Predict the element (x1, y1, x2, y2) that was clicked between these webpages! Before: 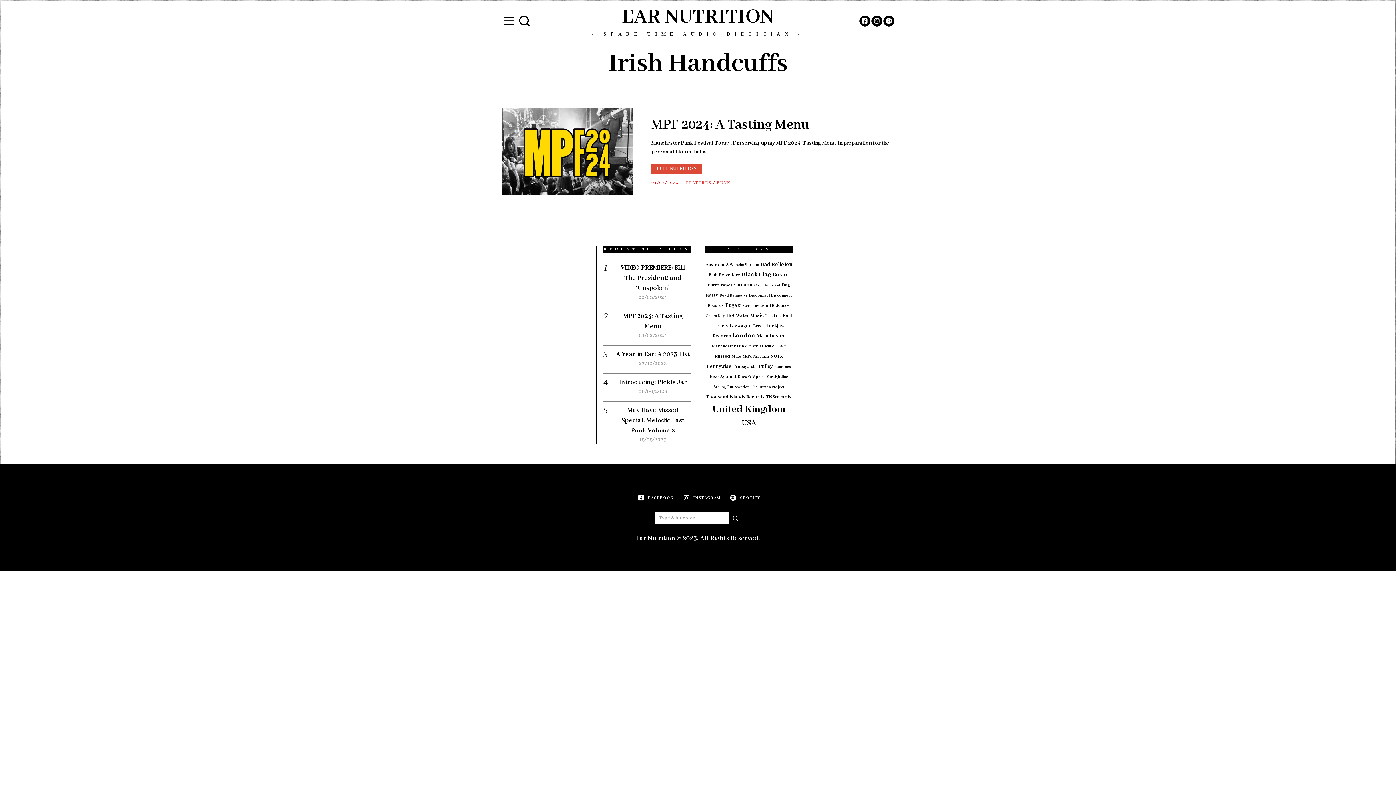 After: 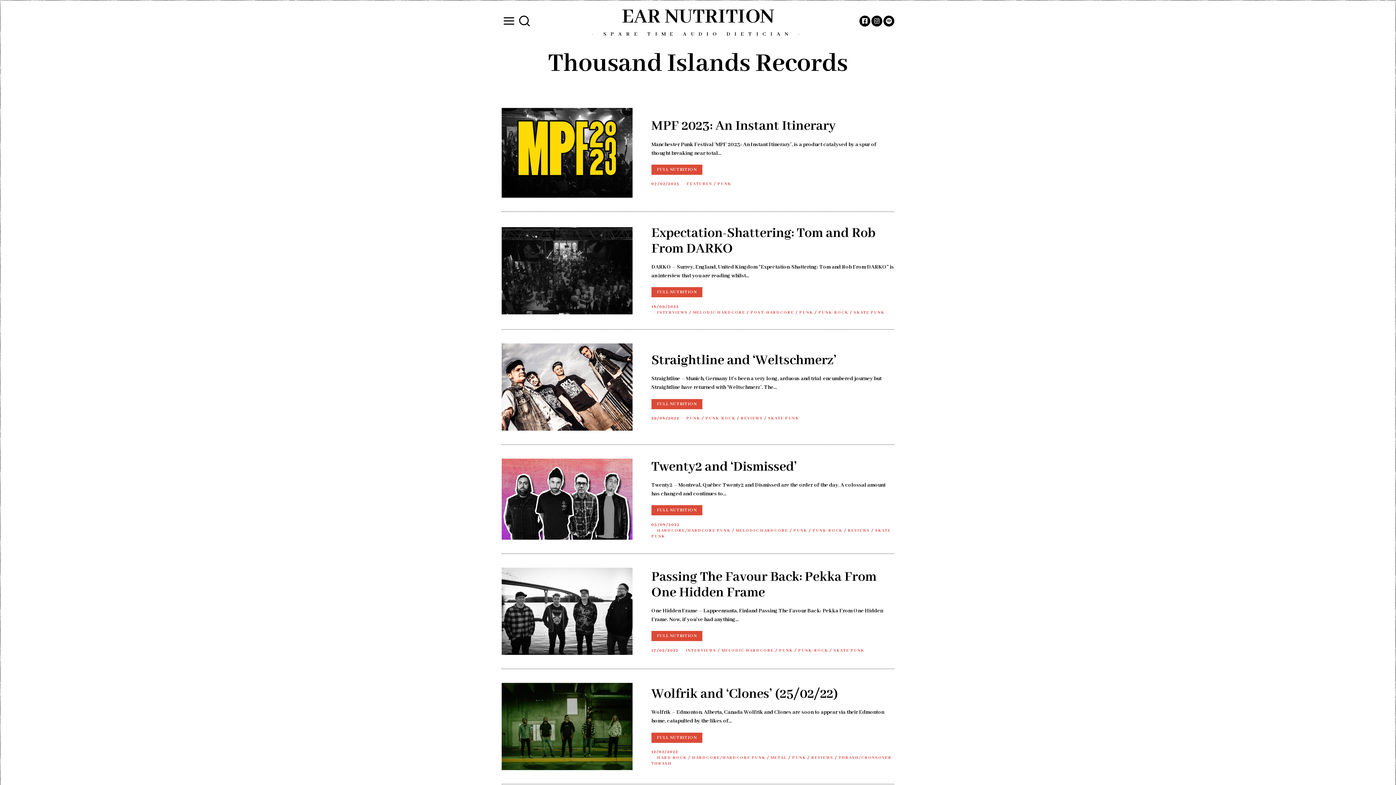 Action: bbox: (706, 394, 764, 400) label: Thousand Islands Records (23 items)